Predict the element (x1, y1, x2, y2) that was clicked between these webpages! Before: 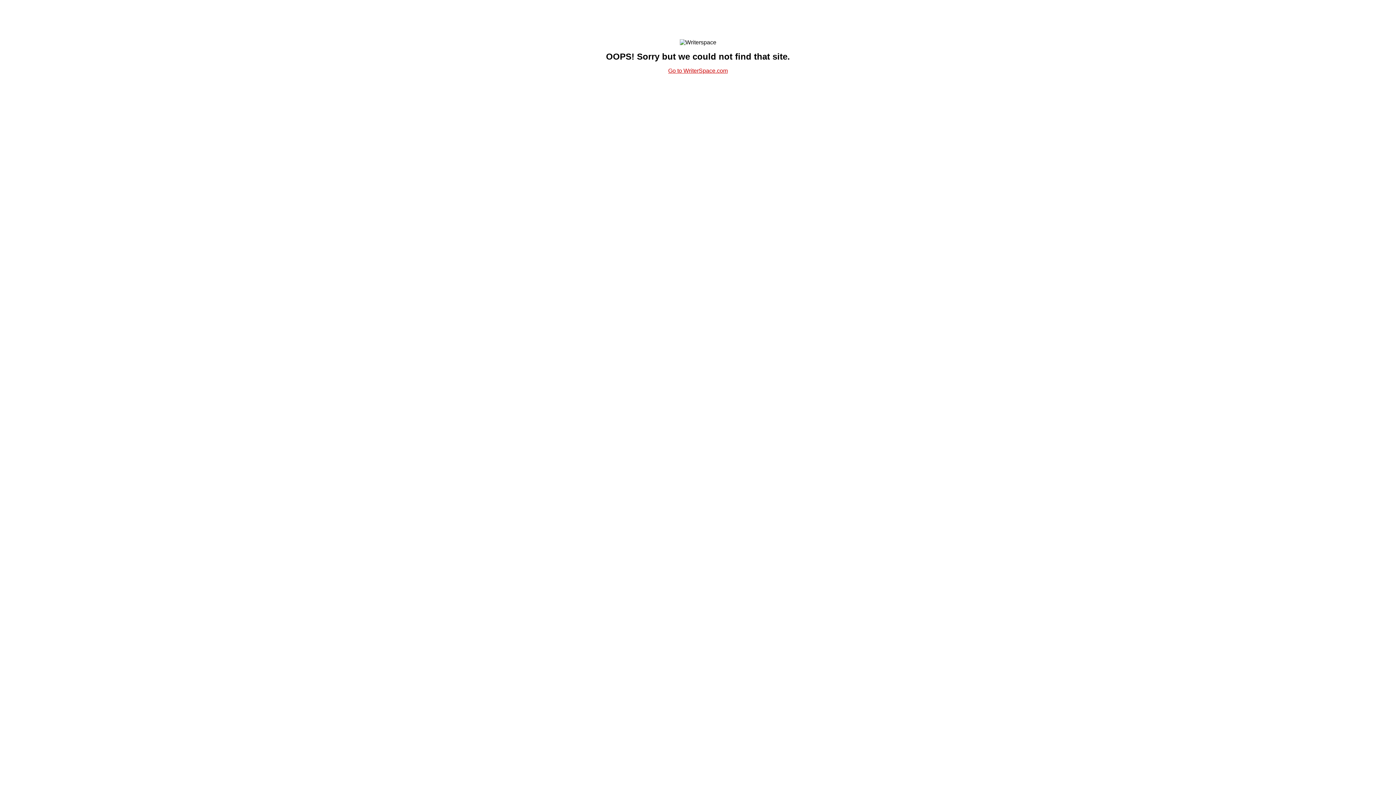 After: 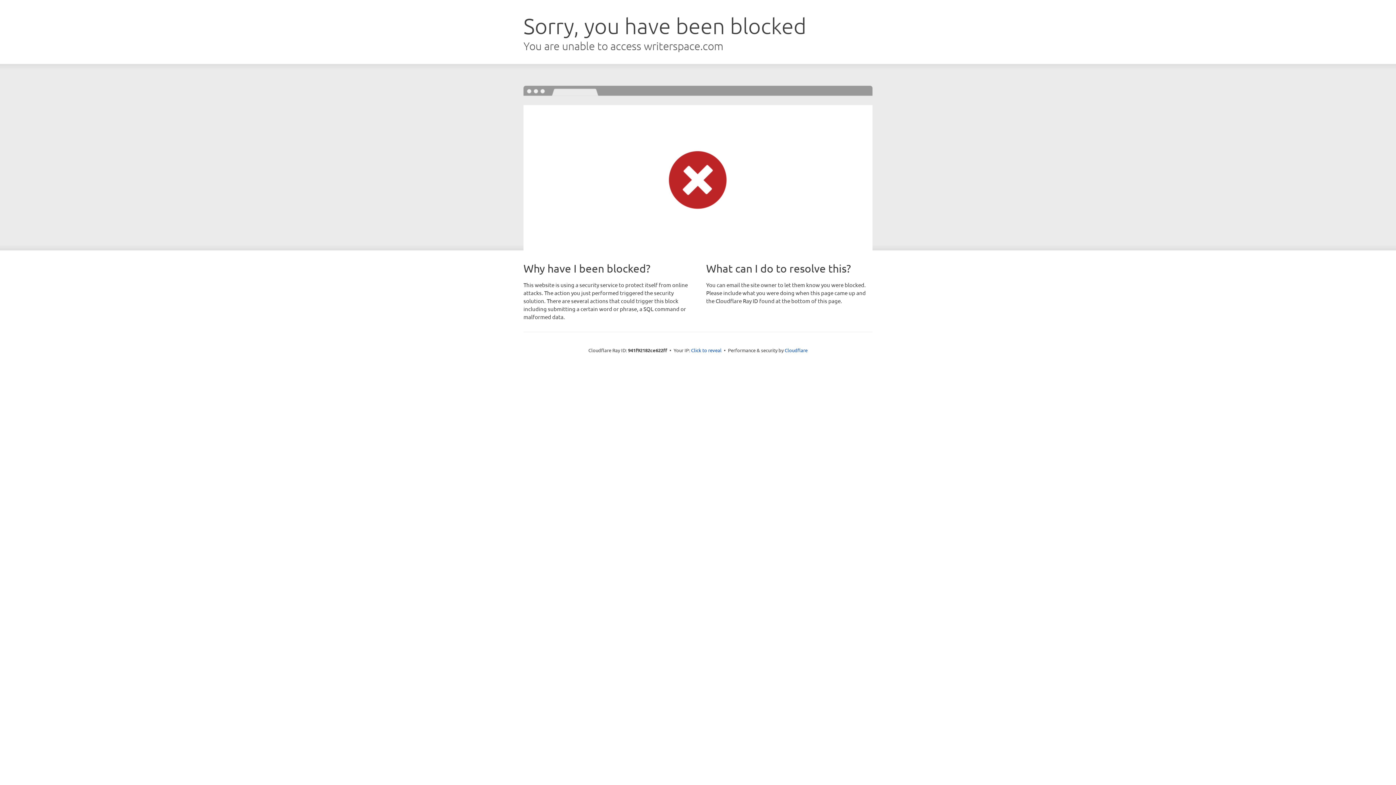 Action: bbox: (668, 67, 728, 73) label: Go to WriterSpace.com